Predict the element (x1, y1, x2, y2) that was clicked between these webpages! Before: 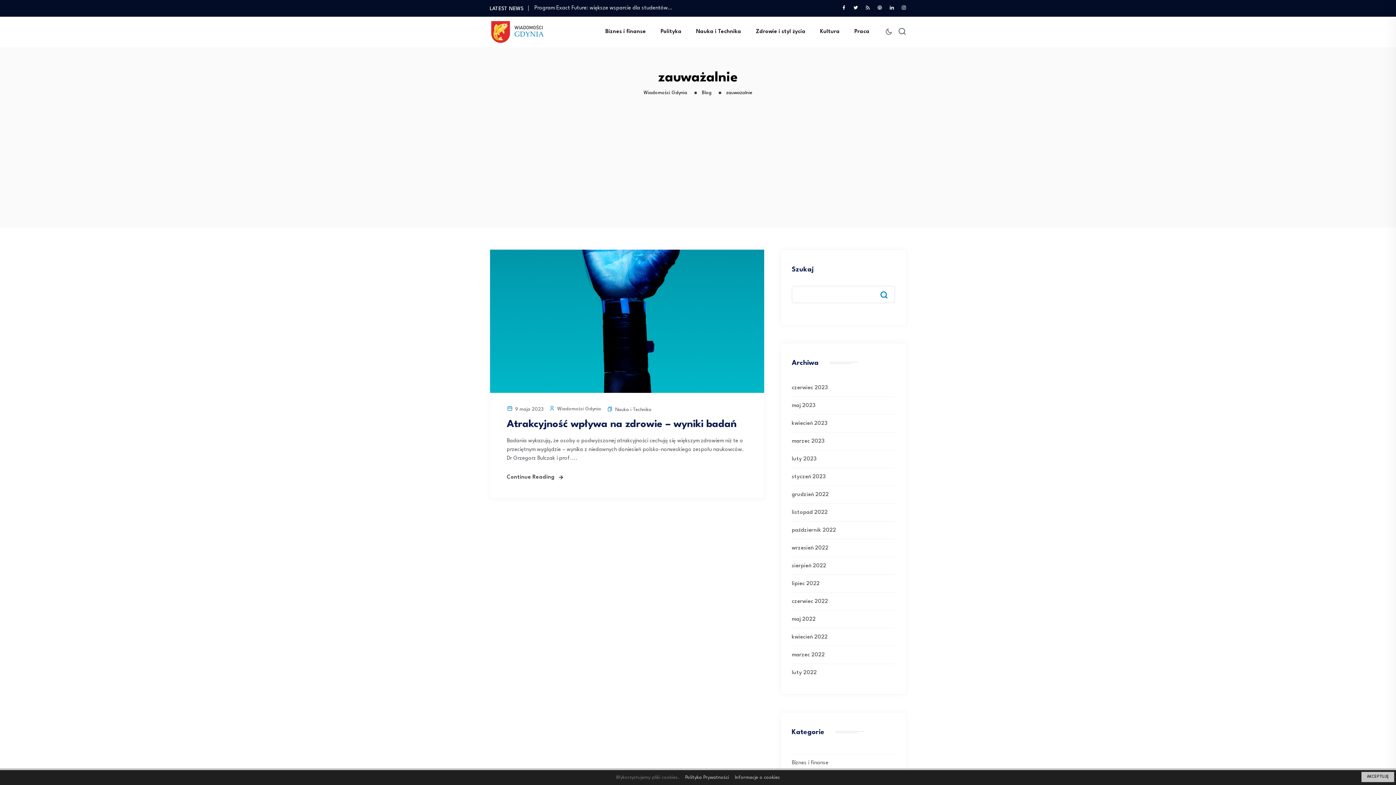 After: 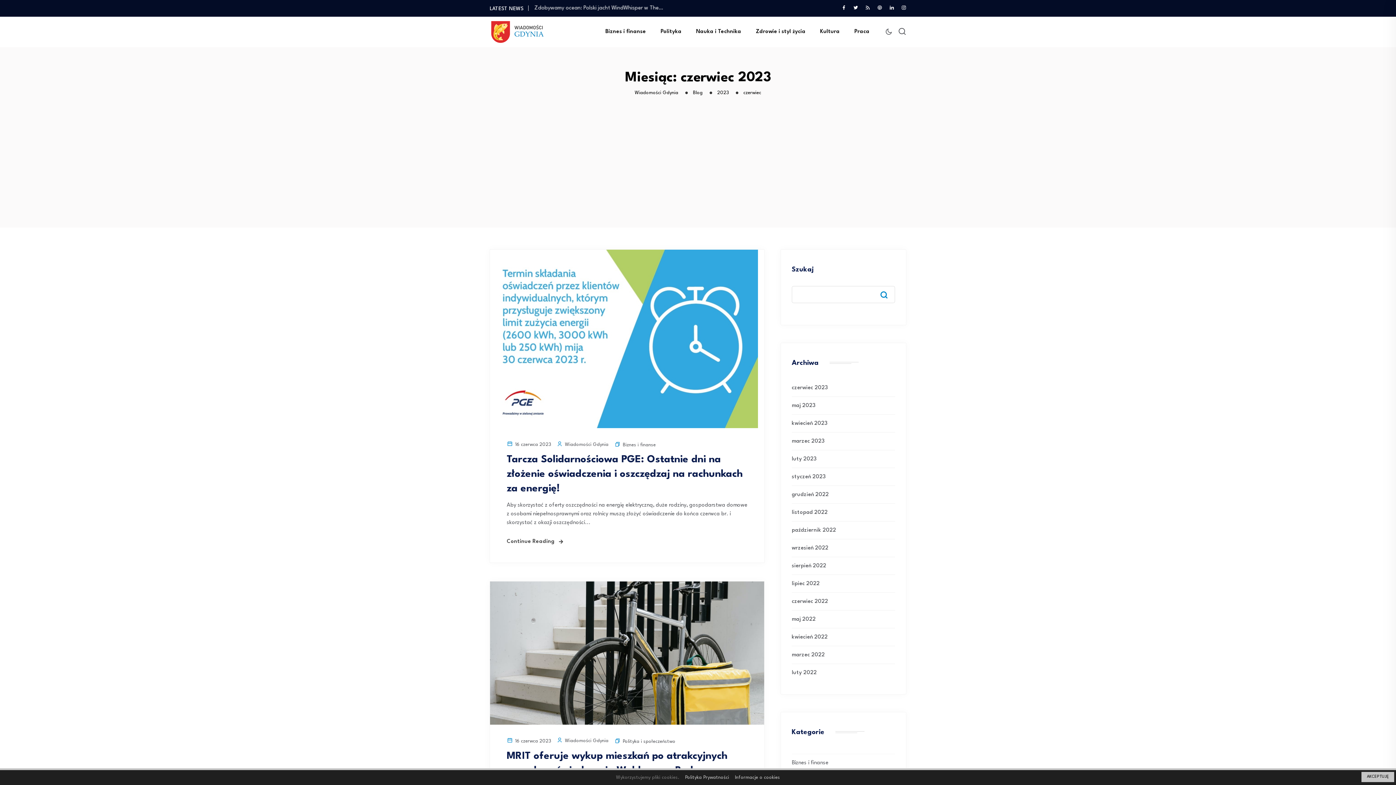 Action: bbox: (792, 385, 828, 390) label: czerwiec 2023